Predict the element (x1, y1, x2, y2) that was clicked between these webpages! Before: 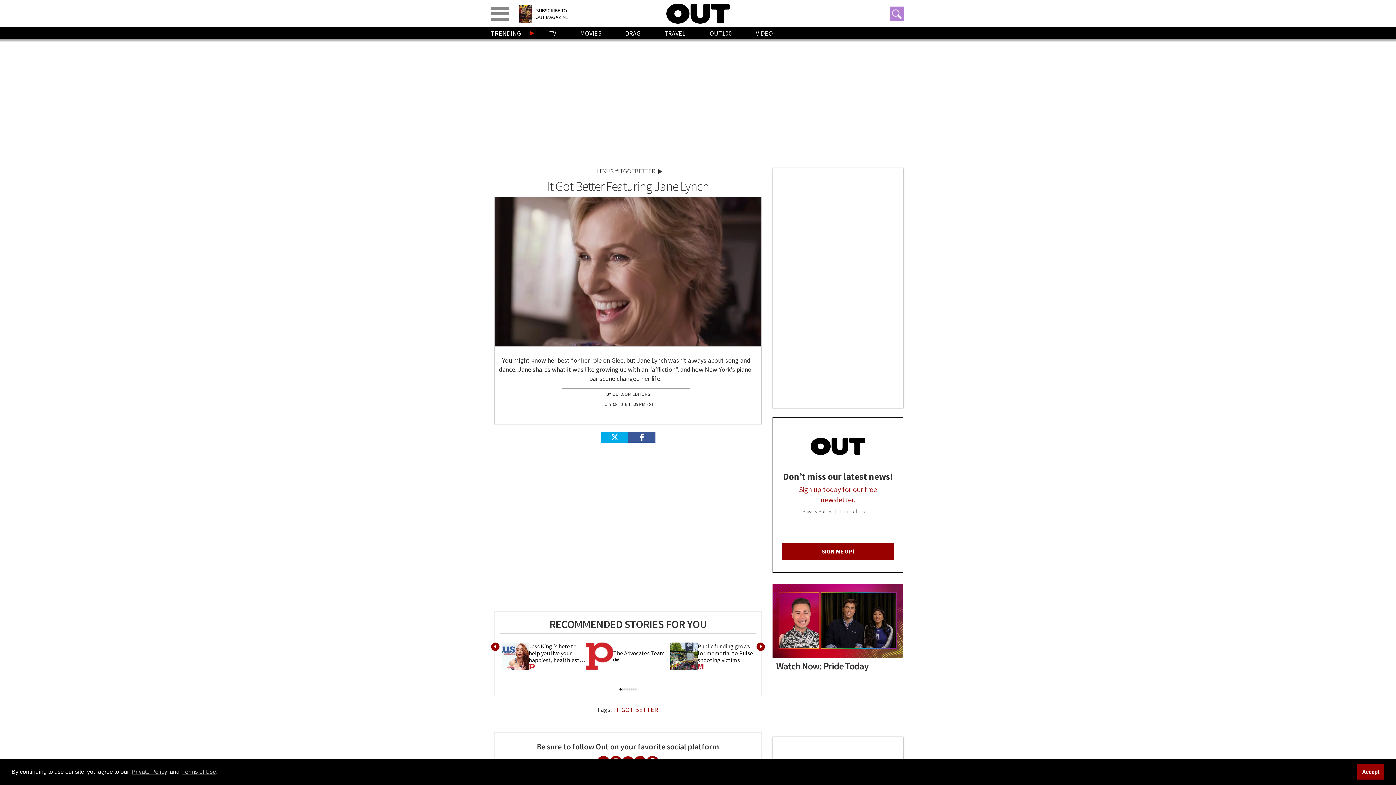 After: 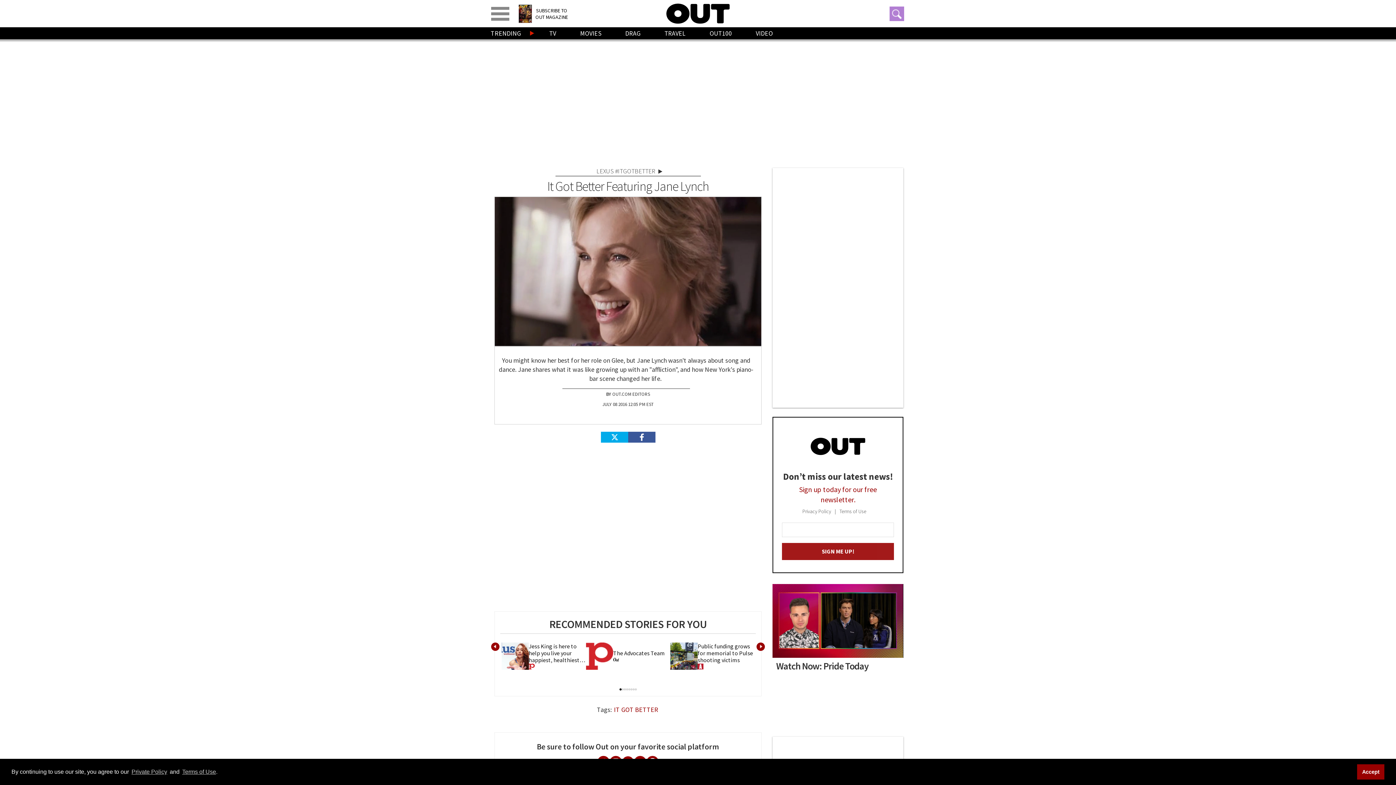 Action: bbox: (782, 543, 894, 560) label: SIGN ME UP!